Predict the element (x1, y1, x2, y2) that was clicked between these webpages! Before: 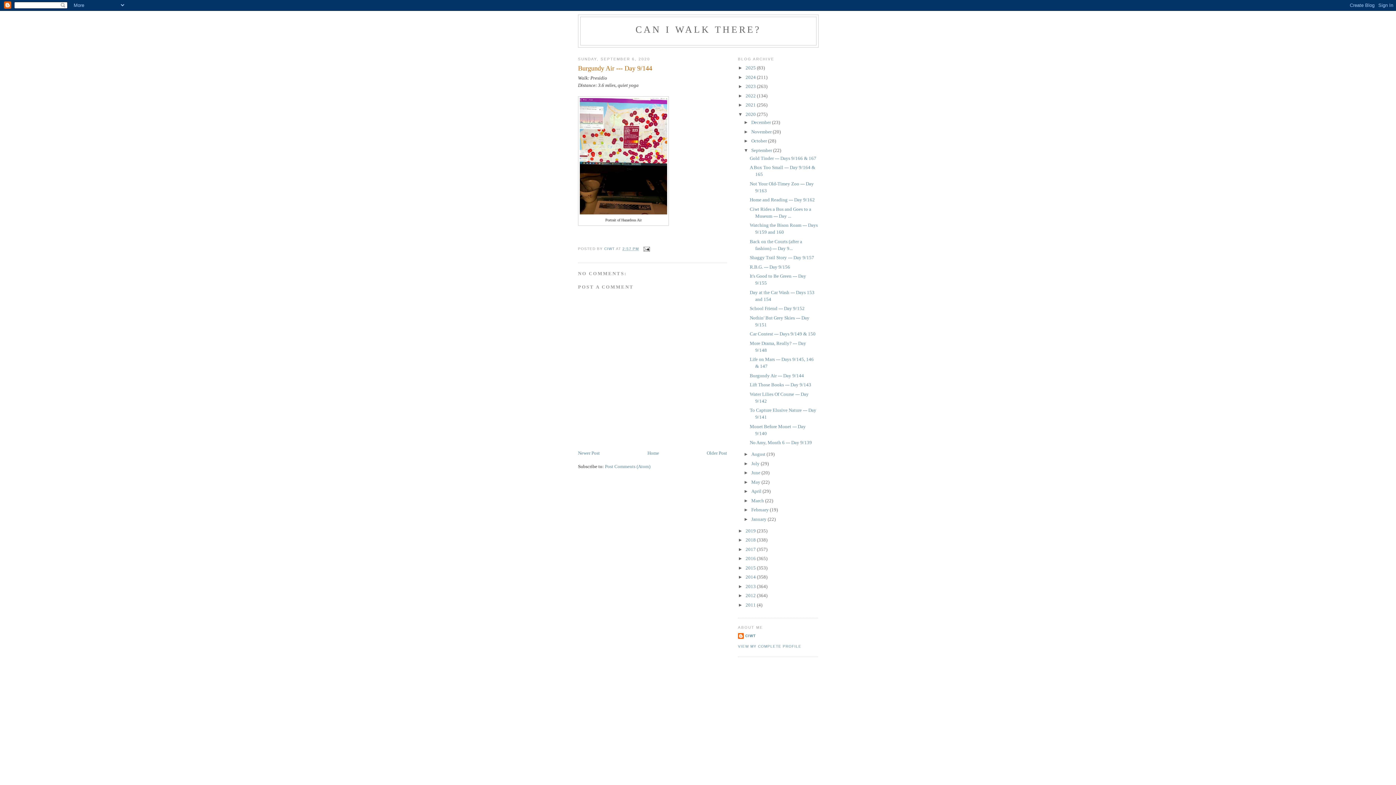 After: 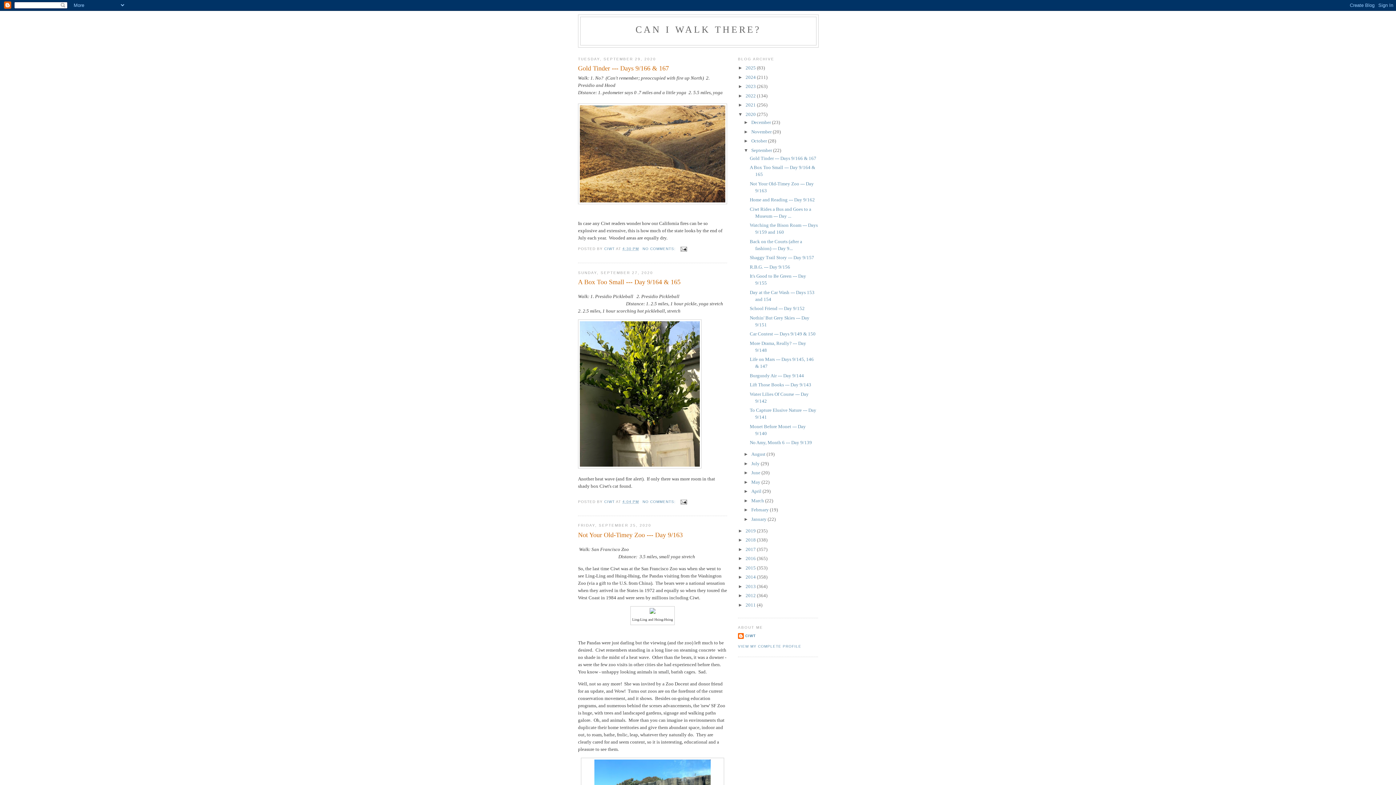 Action: bbox: (751, 147, 773, 152) label: September 